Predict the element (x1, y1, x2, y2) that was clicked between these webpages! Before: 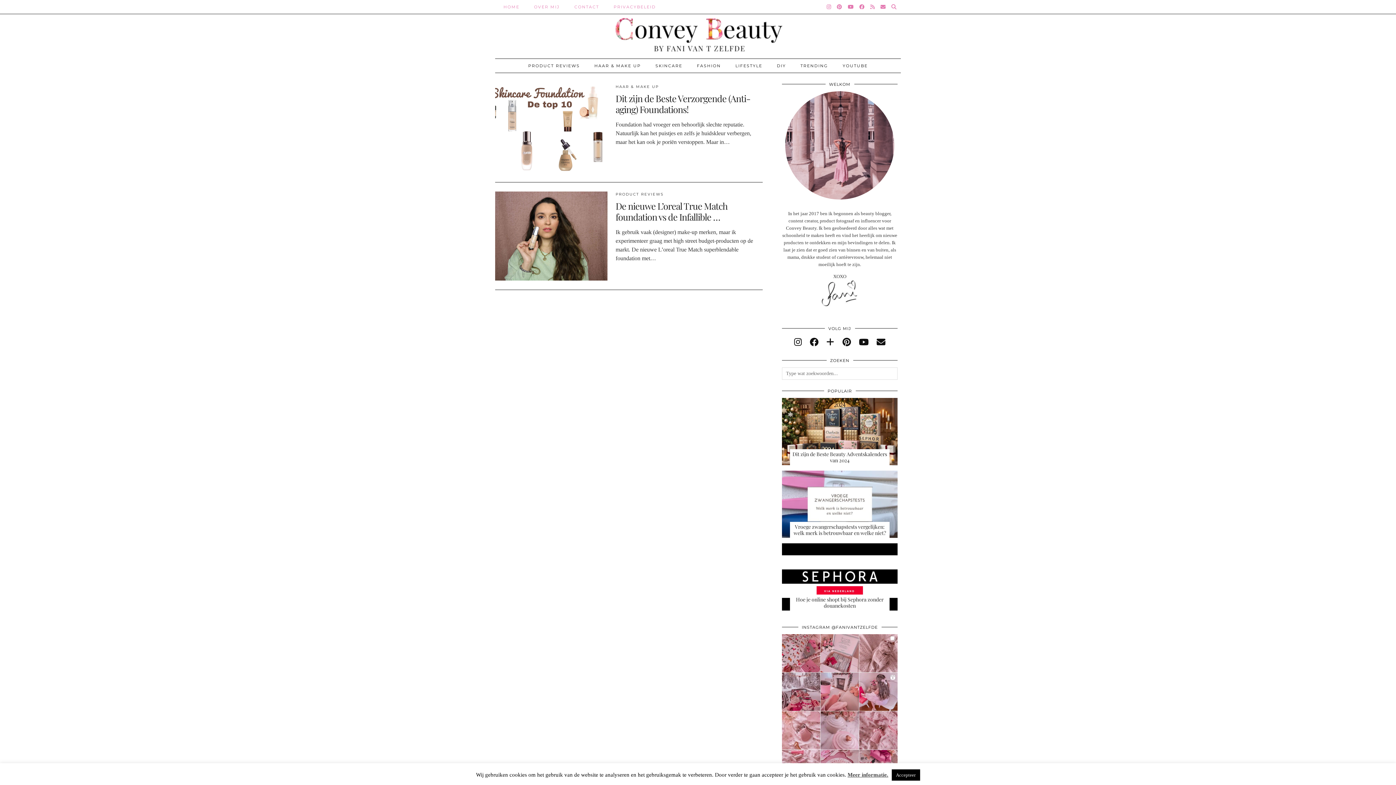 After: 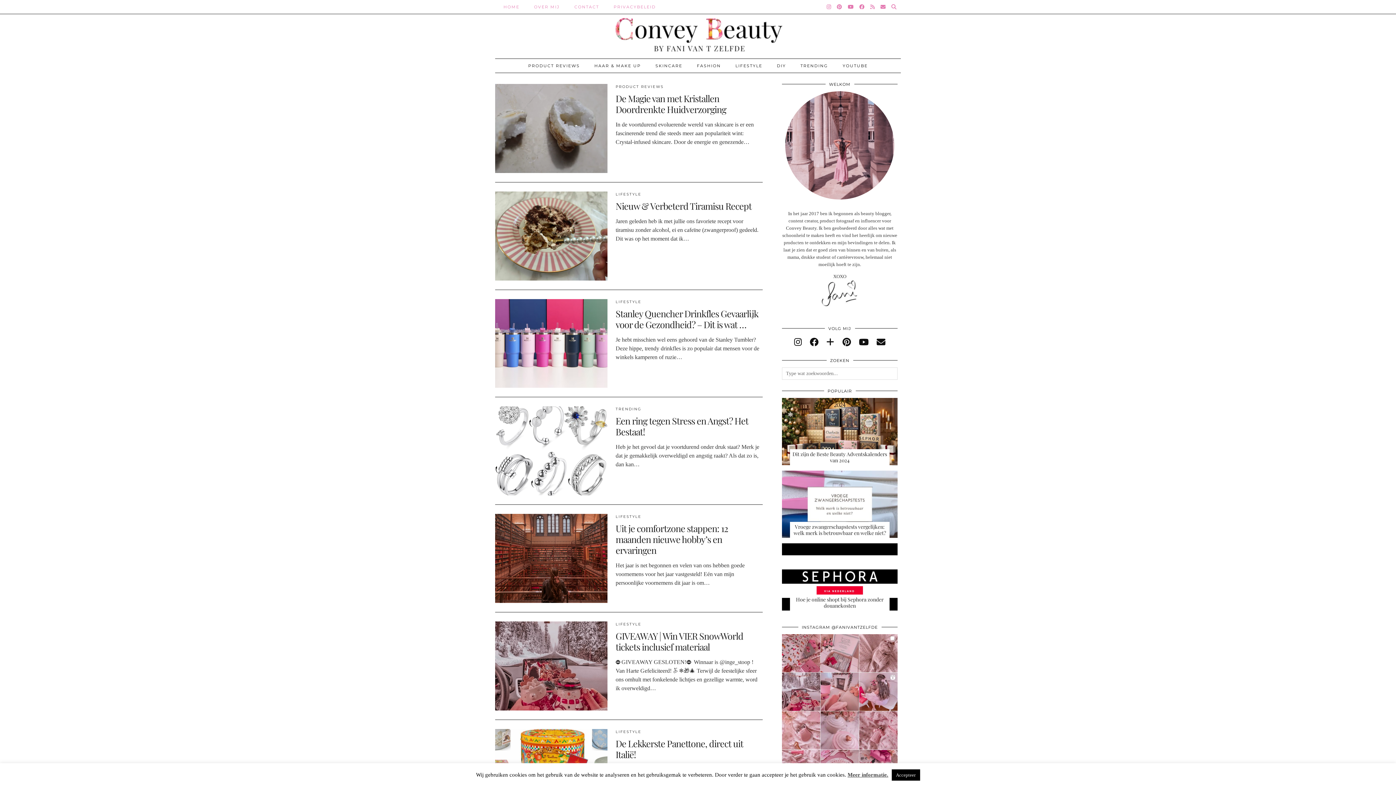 Action: label: LIFESTYLE bbox: (728, 58, 769, 72)